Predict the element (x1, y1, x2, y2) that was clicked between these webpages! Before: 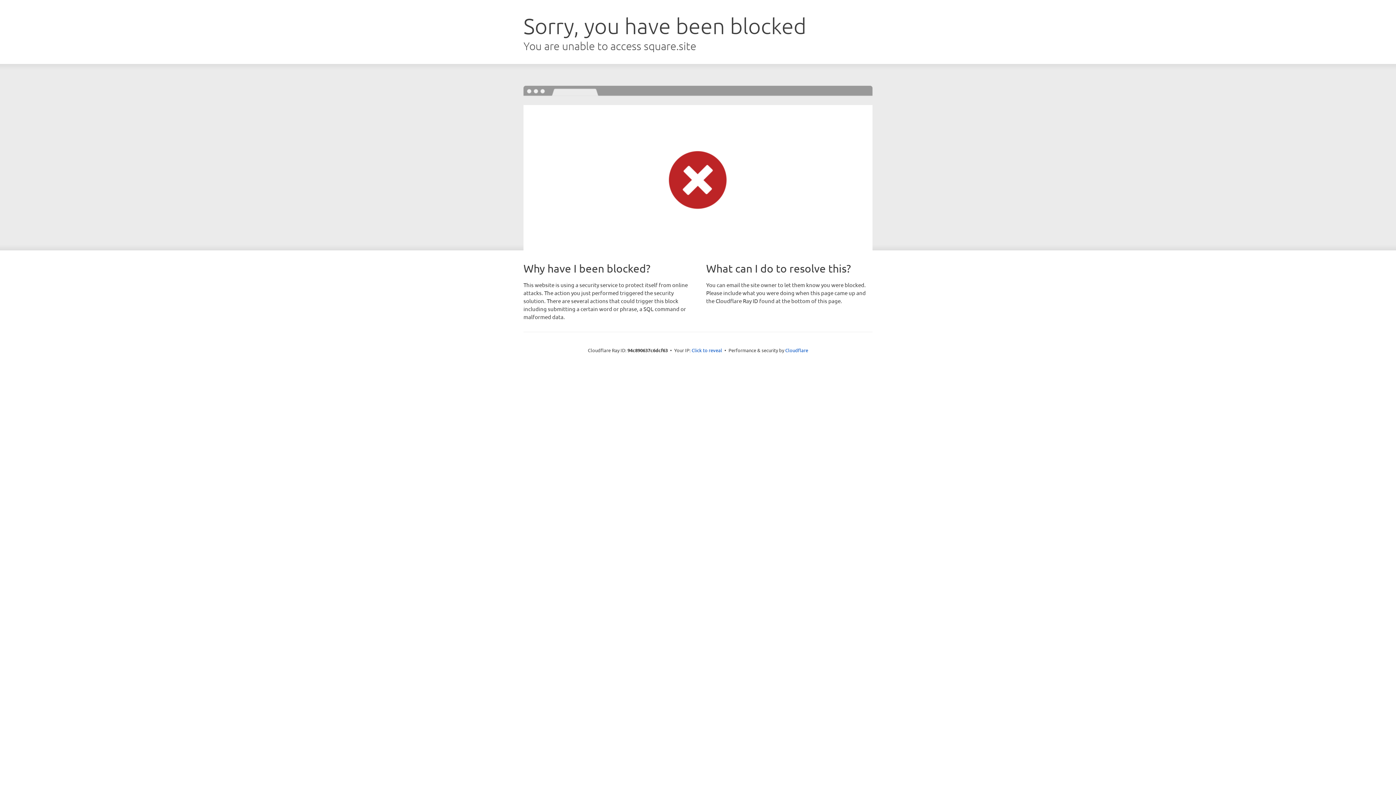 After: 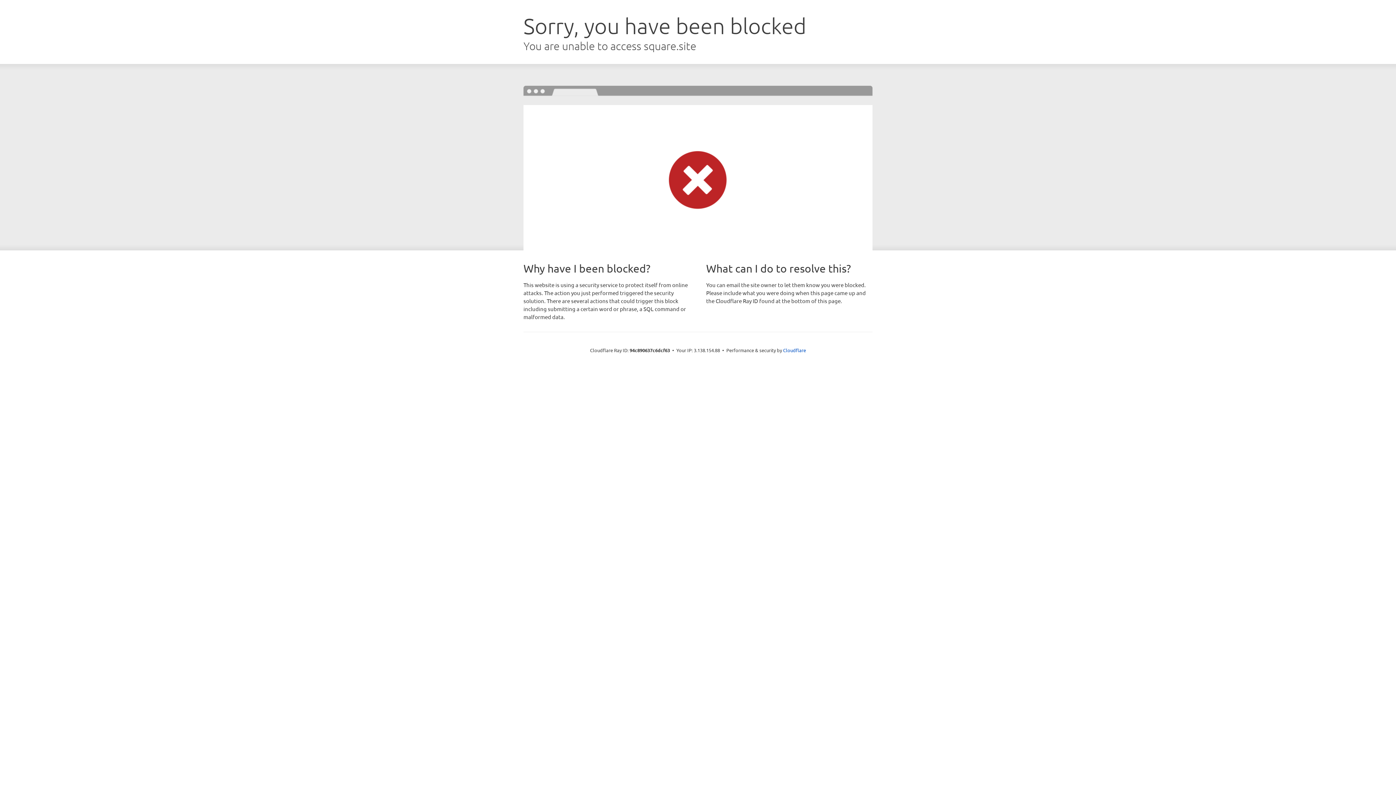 Action: label: Click to reveal bbox: (691, 346, 722, 353)